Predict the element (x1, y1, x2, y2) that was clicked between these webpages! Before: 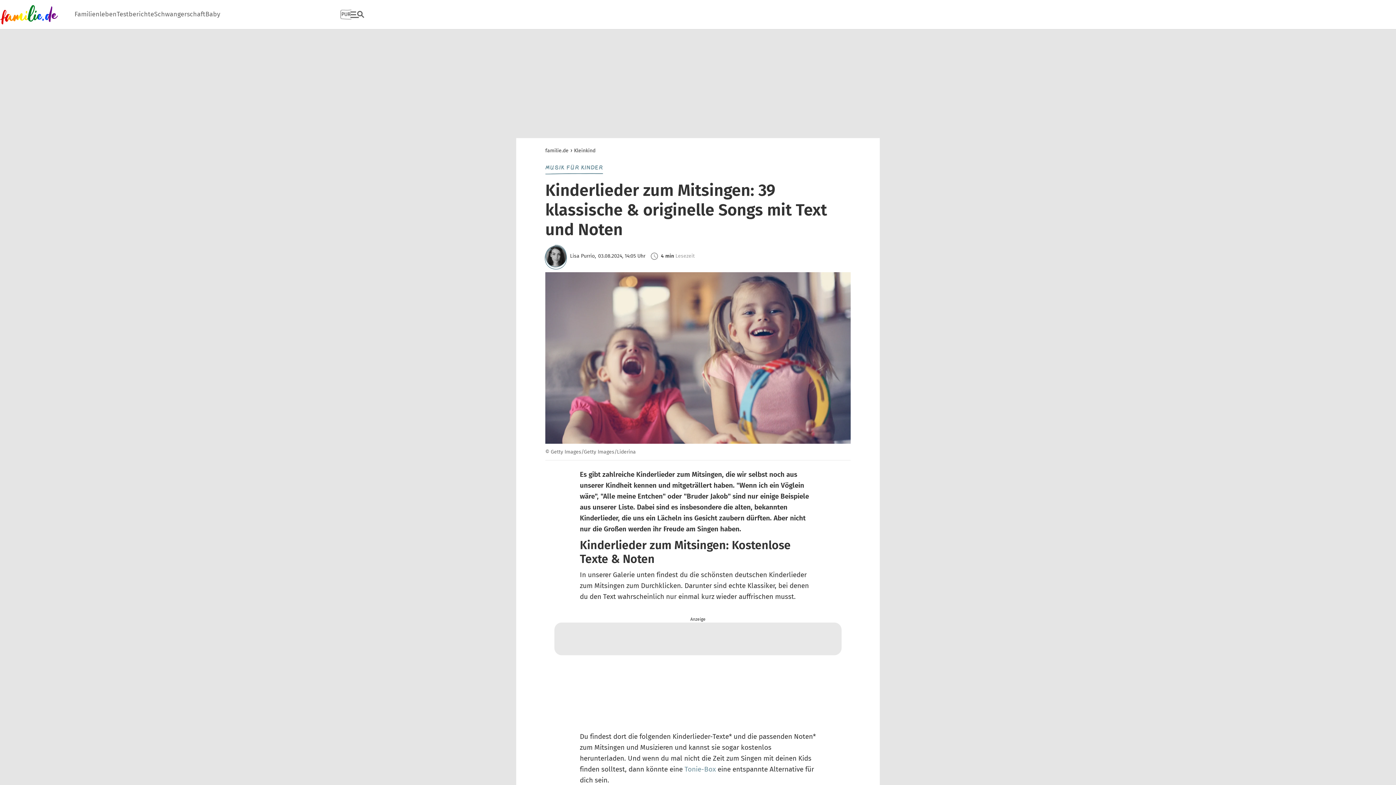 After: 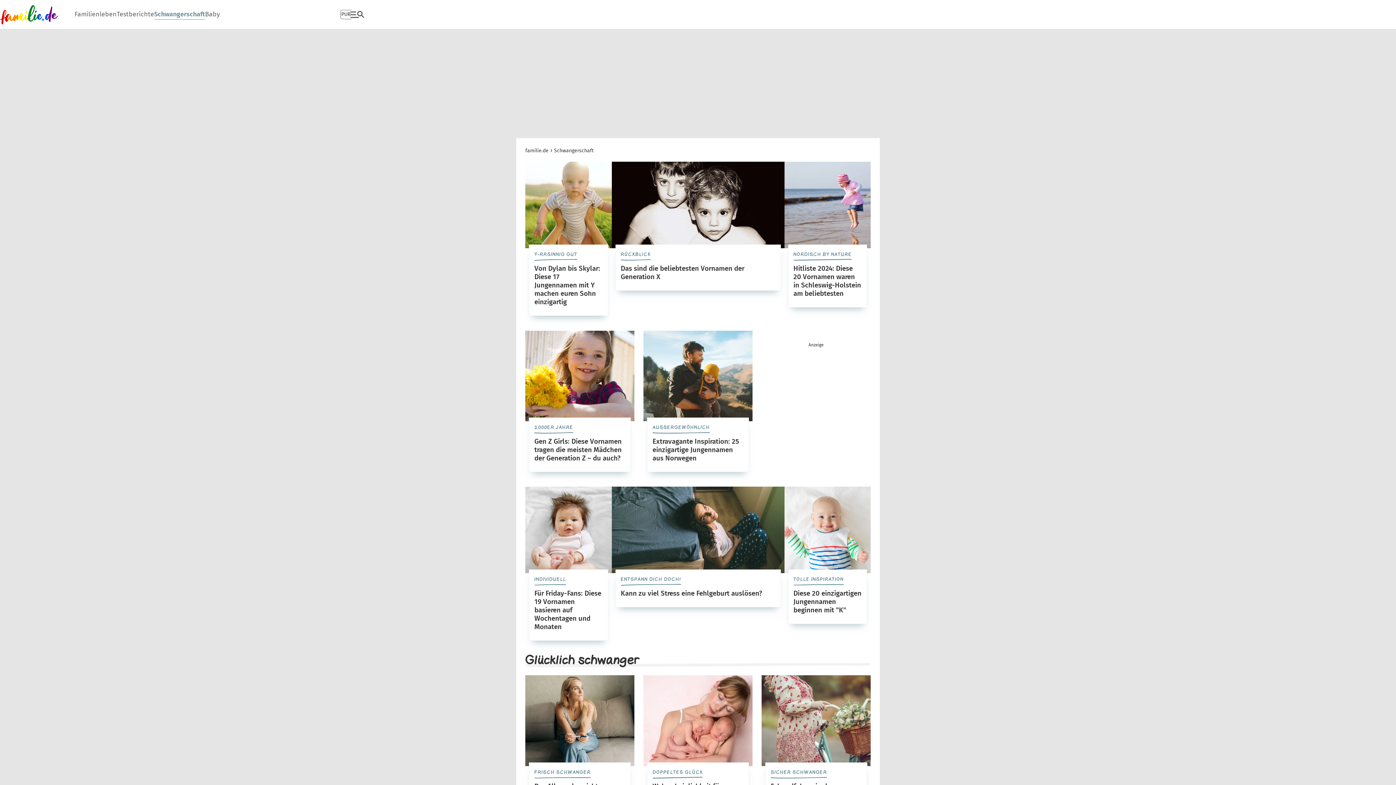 Action: bbox: (154, 3, 205, 26) label: Schwangerschaft